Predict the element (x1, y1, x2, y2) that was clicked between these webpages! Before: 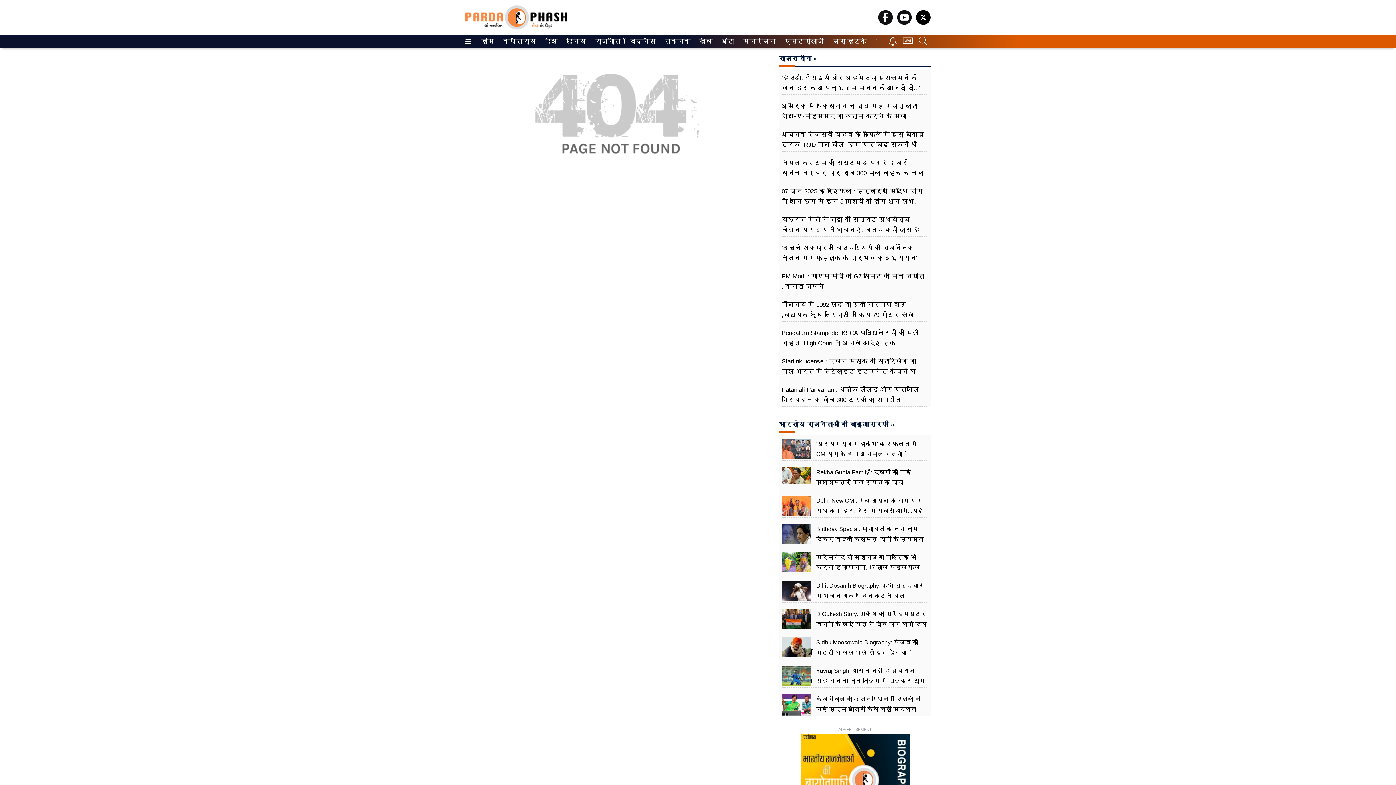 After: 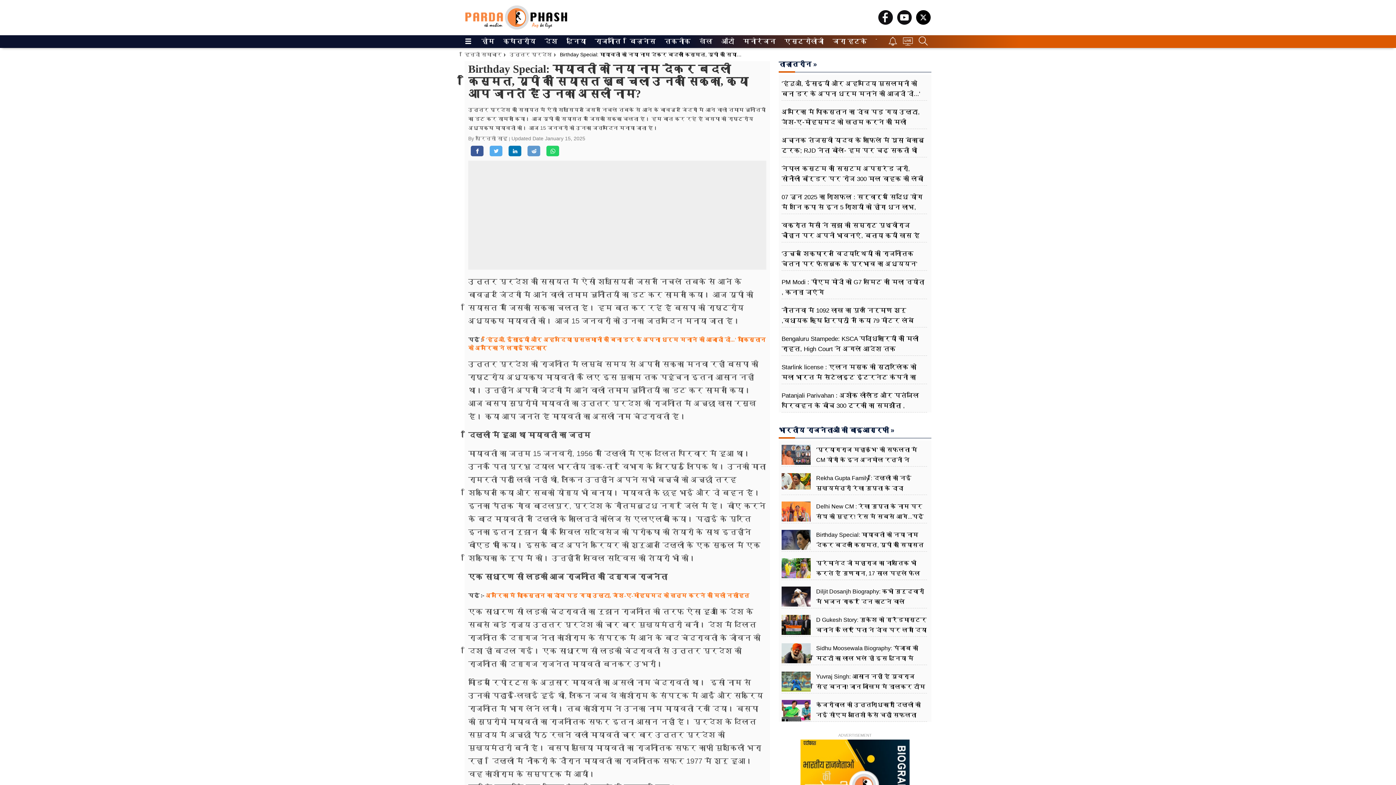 Action: label: Birthday Special: मायावती को नया नाम देकर बदली किस्मत, यूपी की सियासत खूब चला उनका सिक्का, क्या आप जानते हैं उनका असली नाम? bbox: (781, 524, 927, 565)